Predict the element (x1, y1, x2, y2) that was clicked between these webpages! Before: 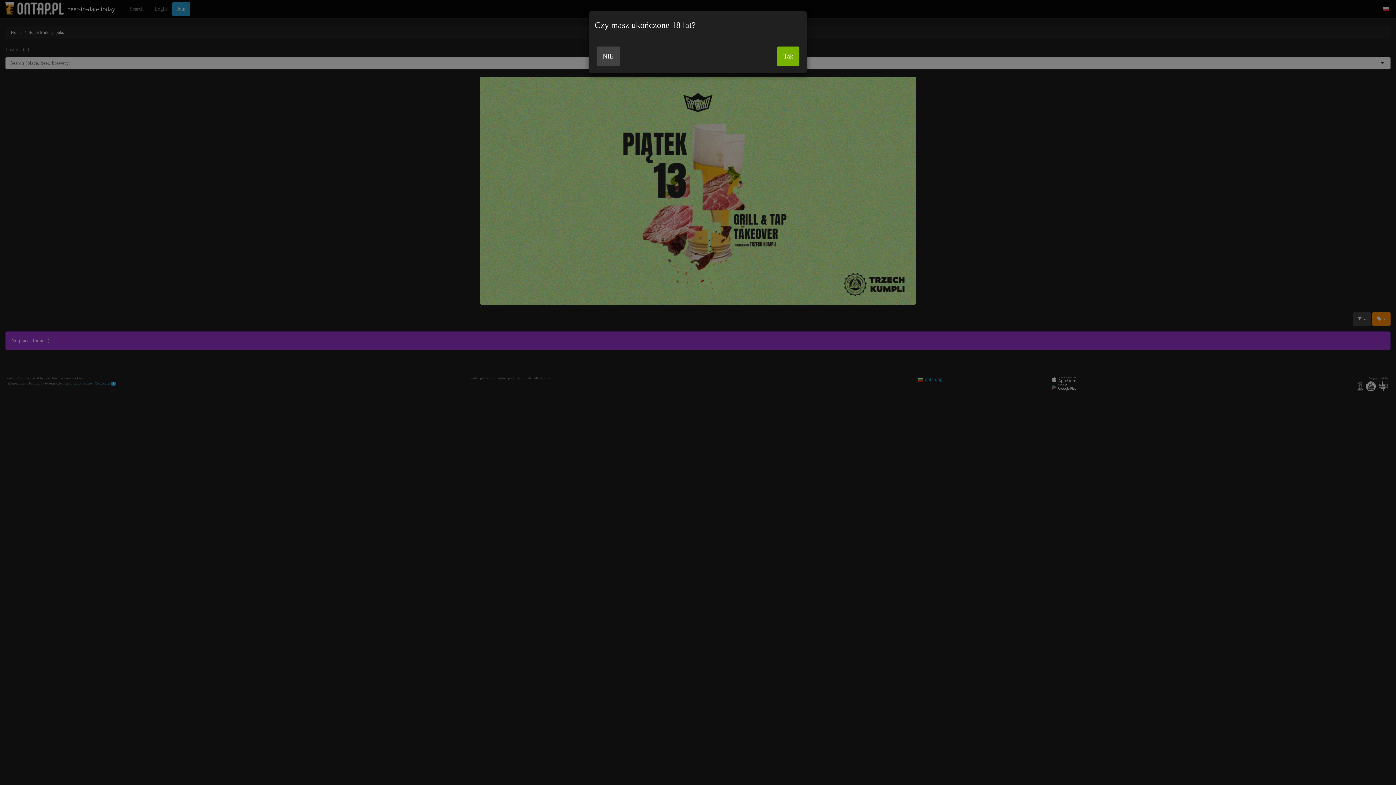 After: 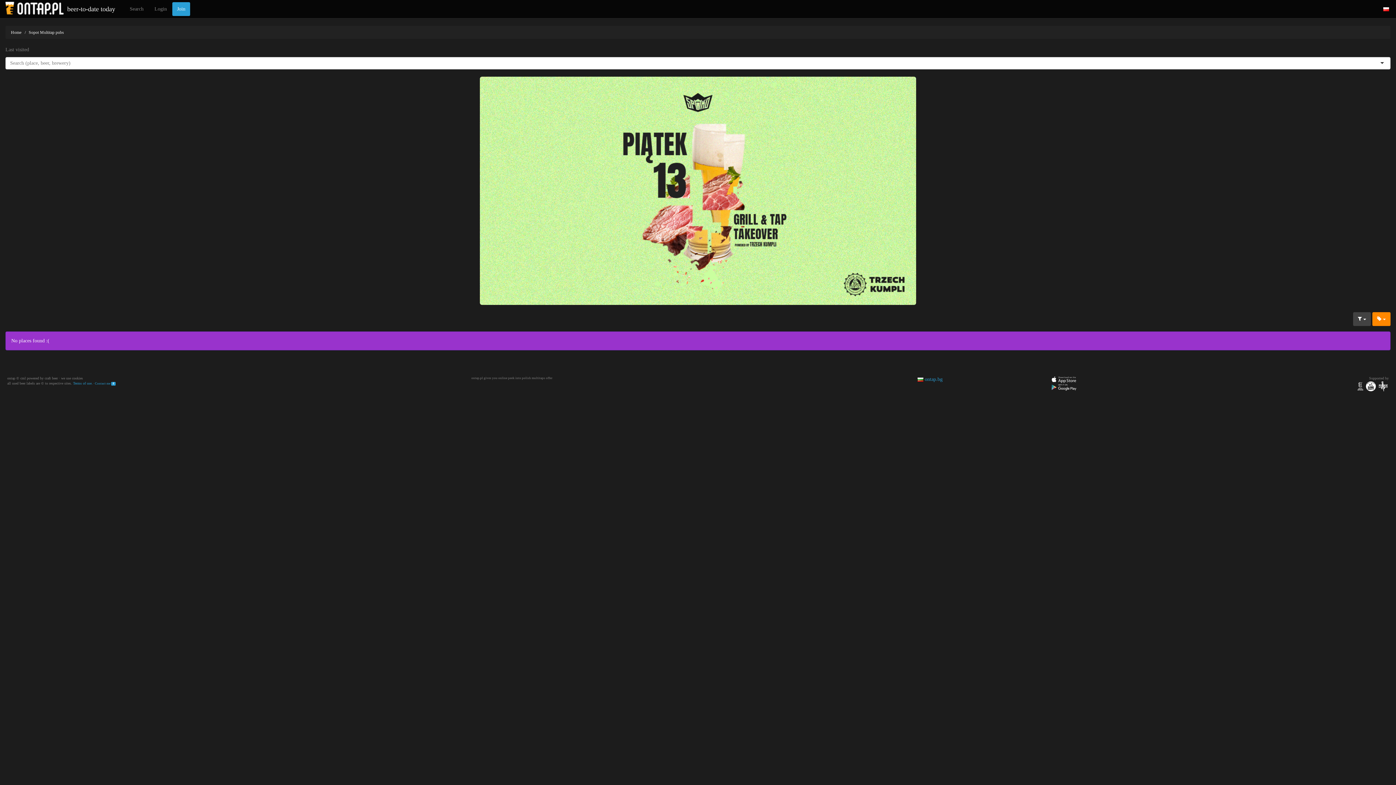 Action: bbox: (777, 46, 799, 66) label: Tak